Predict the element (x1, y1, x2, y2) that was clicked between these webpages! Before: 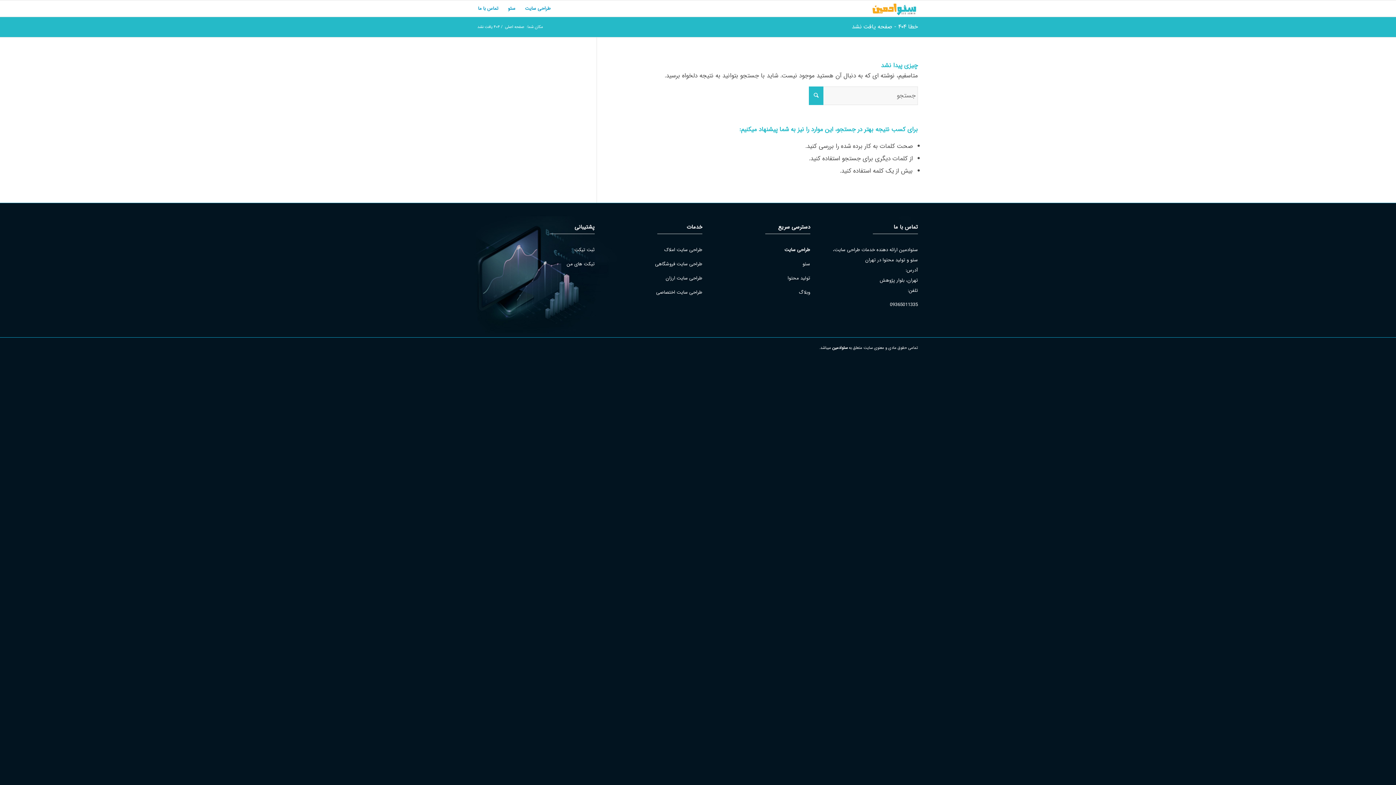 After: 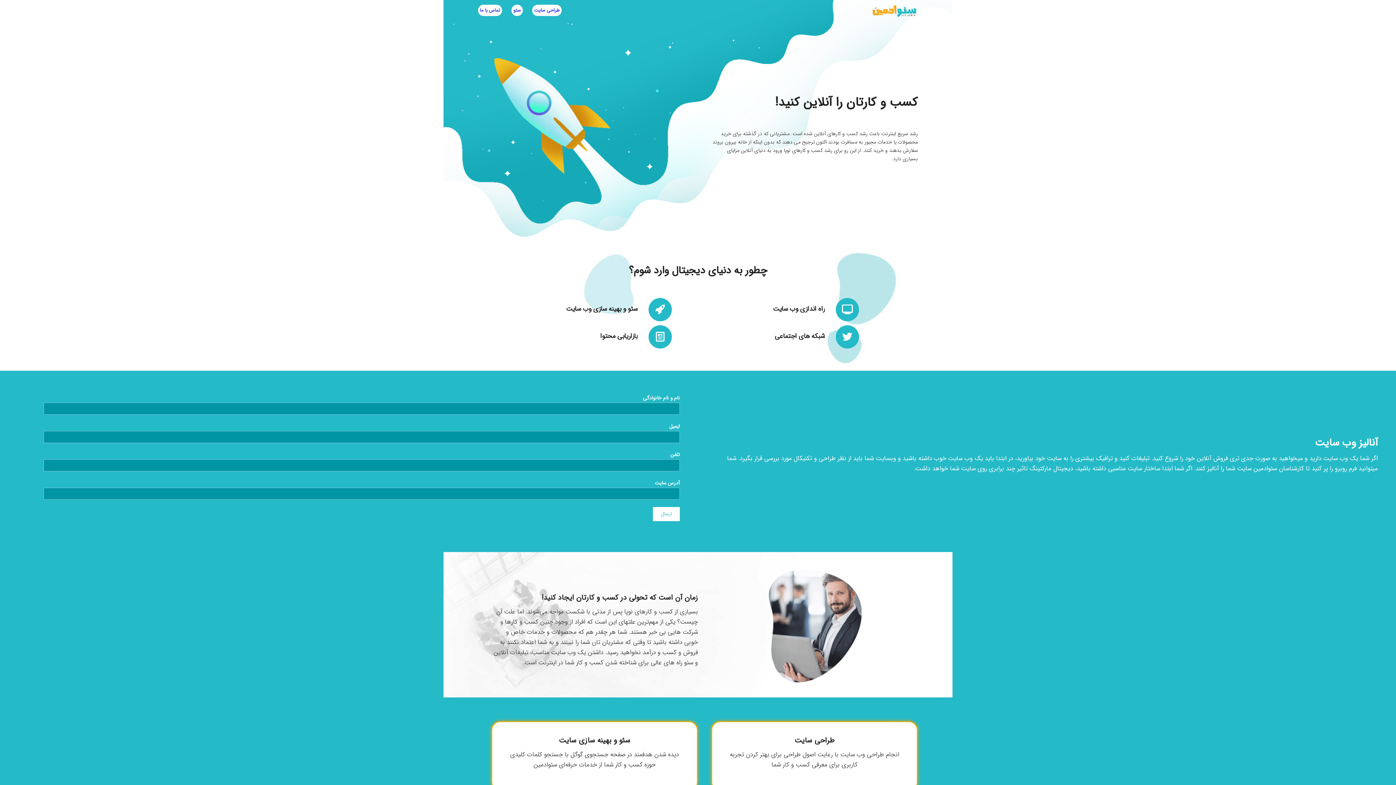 Action: label: صفحه اصلی bbox: (504, 24, 525, 29)